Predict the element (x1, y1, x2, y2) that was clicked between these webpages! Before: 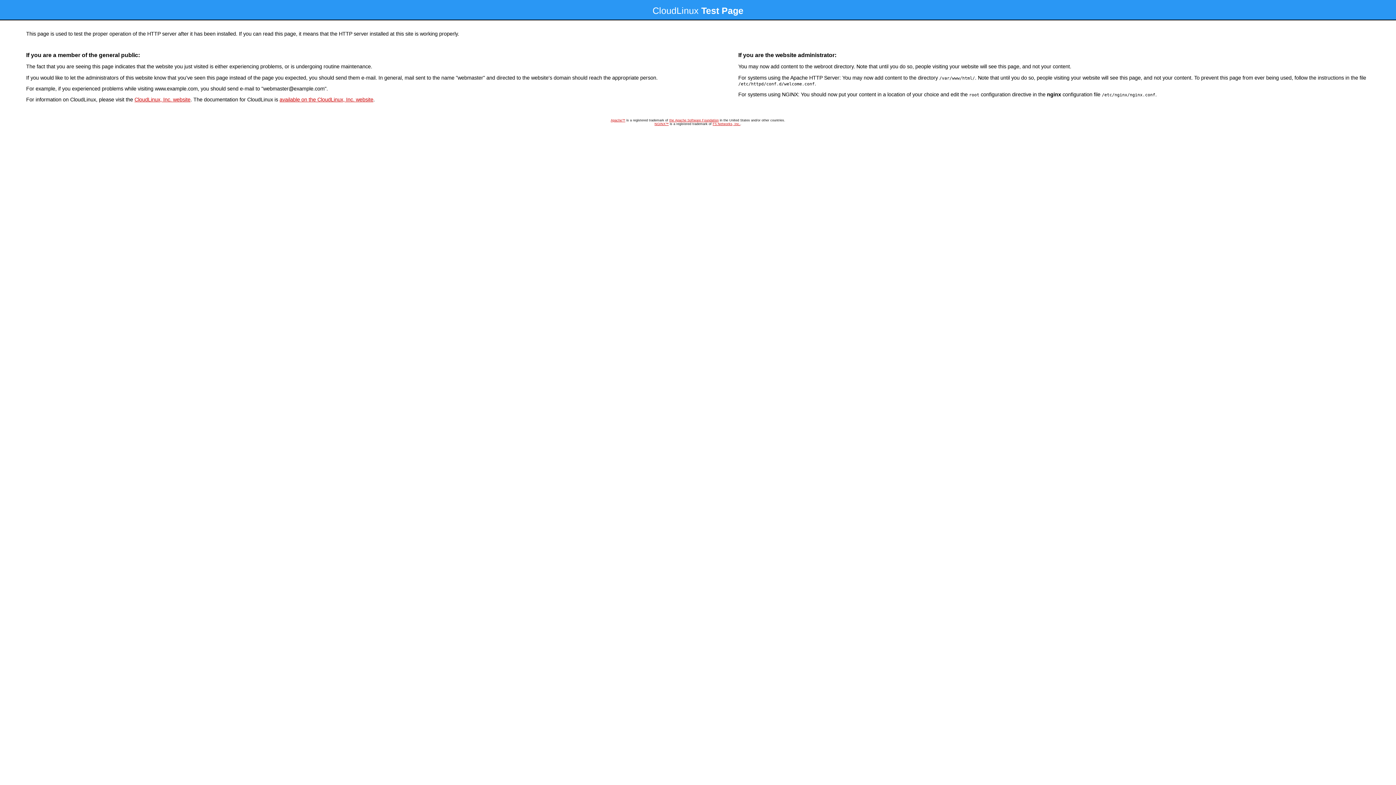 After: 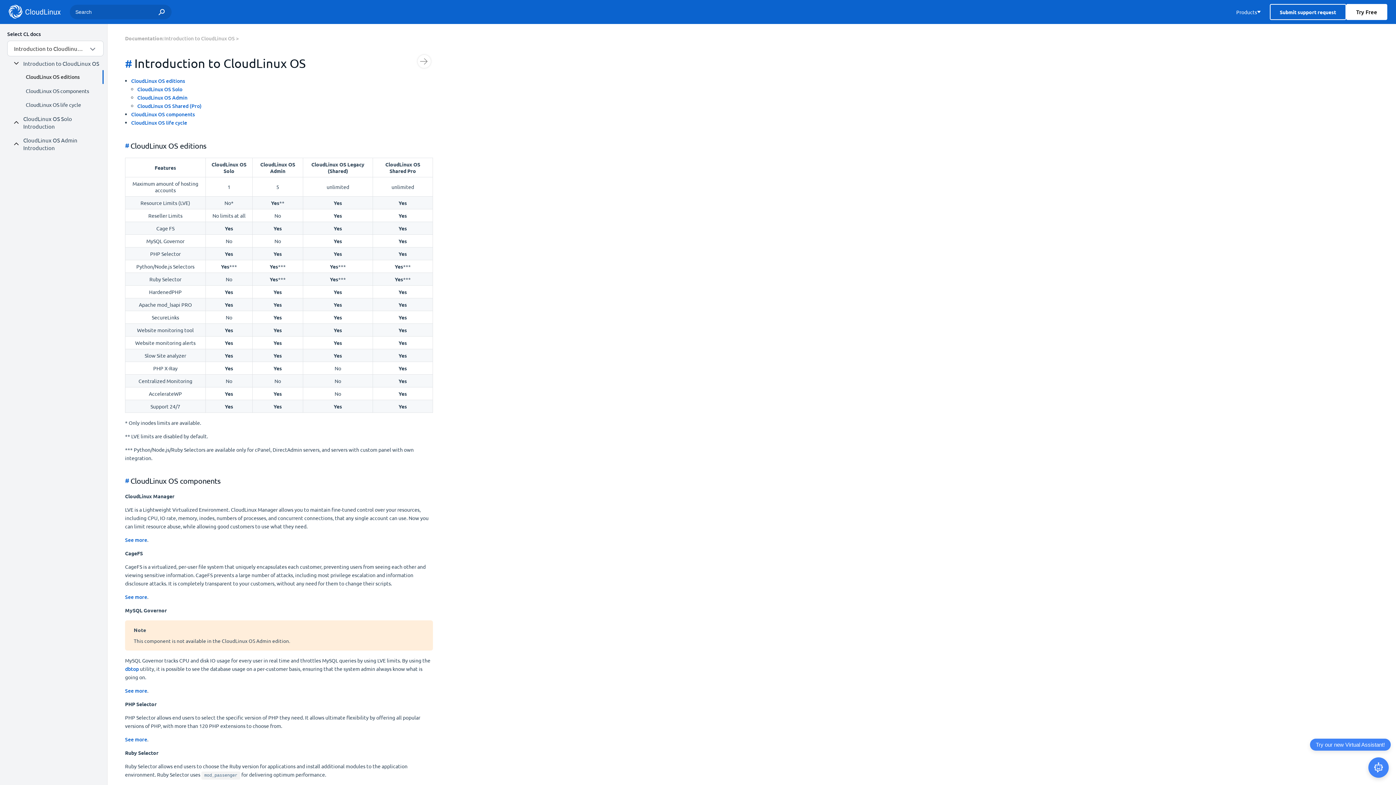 Action: label: available on the CloudLinux, Inc. website bbox: (279, 96, 373, 102)